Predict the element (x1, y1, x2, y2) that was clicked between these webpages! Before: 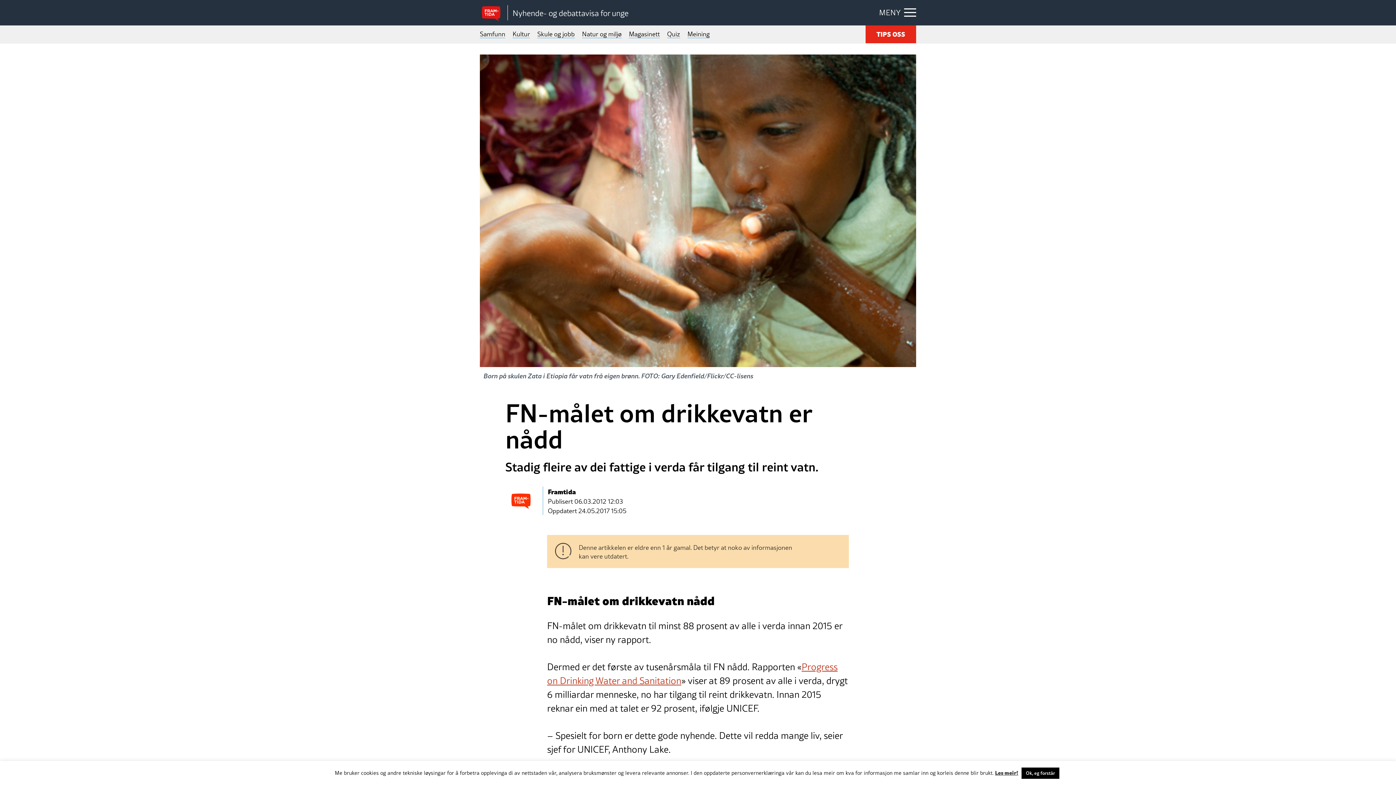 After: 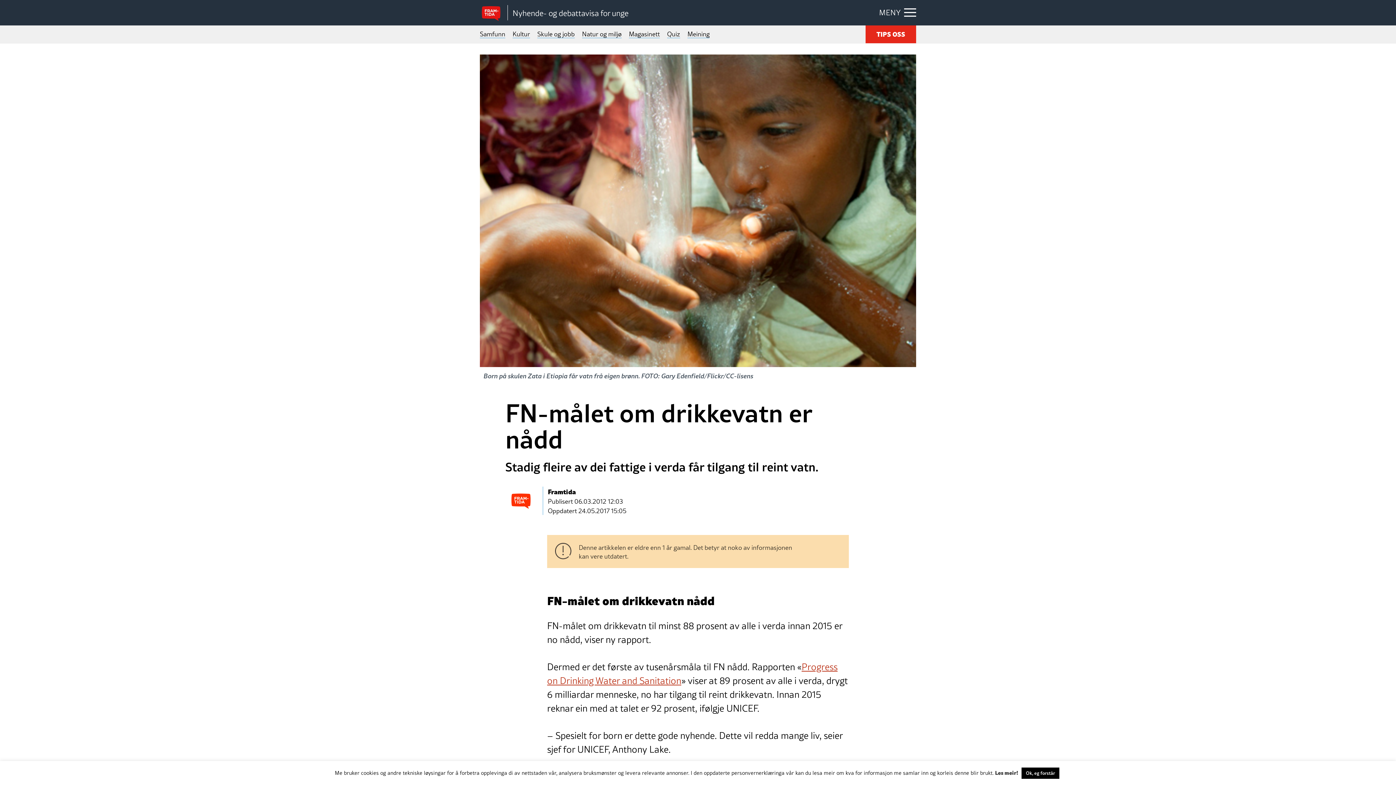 Action: bbox: (995, 768, 1018, 776) label: Les meir!